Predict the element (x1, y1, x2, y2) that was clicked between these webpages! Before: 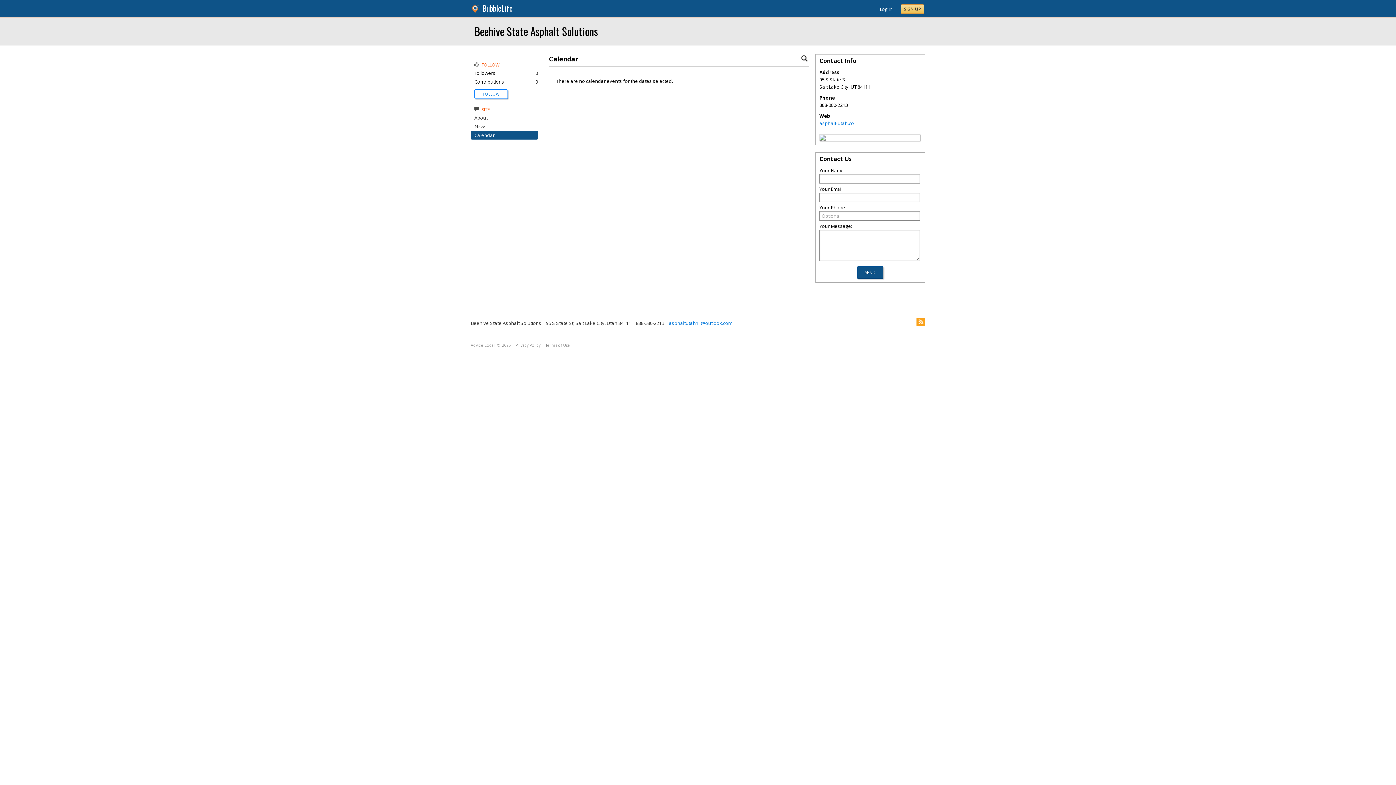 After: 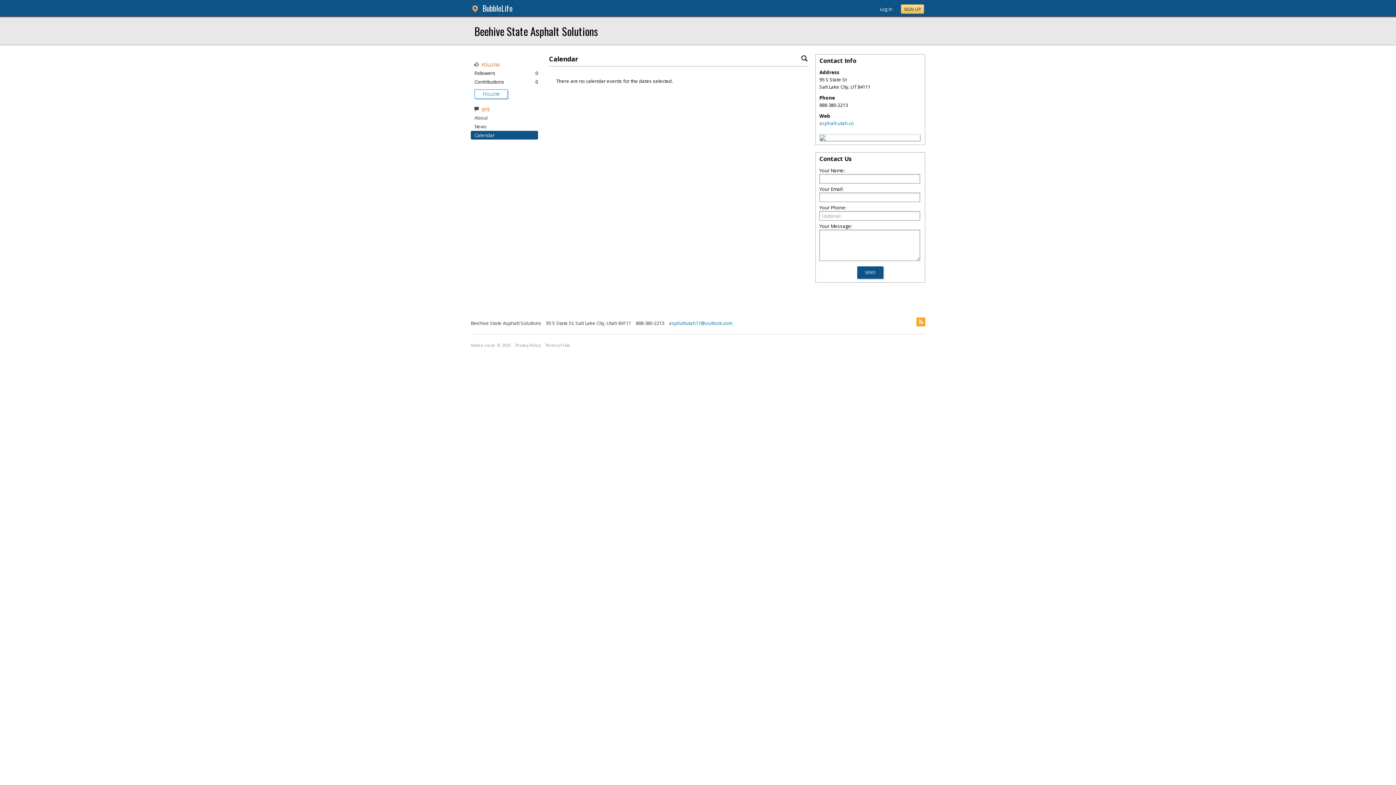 Action: bbox: (820, 135, 825, 142)